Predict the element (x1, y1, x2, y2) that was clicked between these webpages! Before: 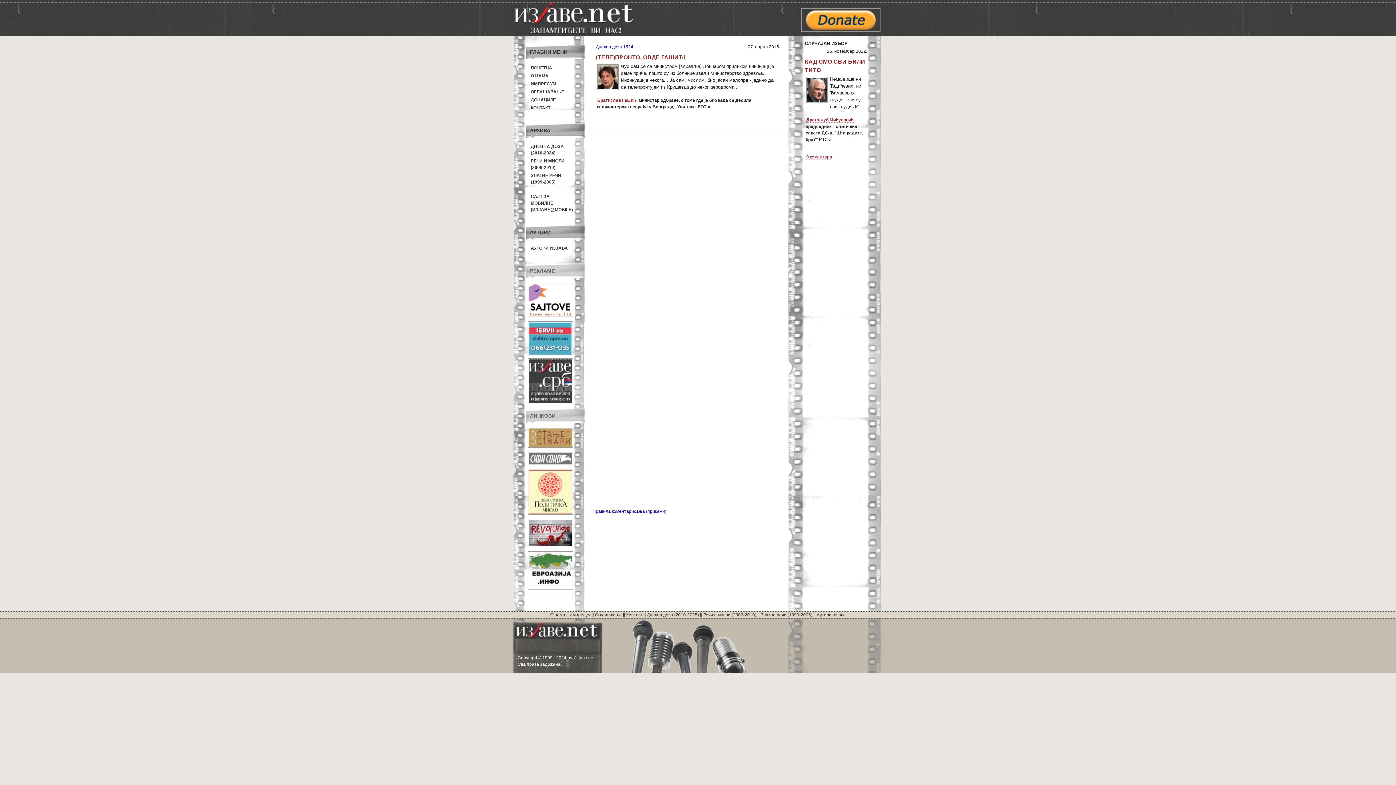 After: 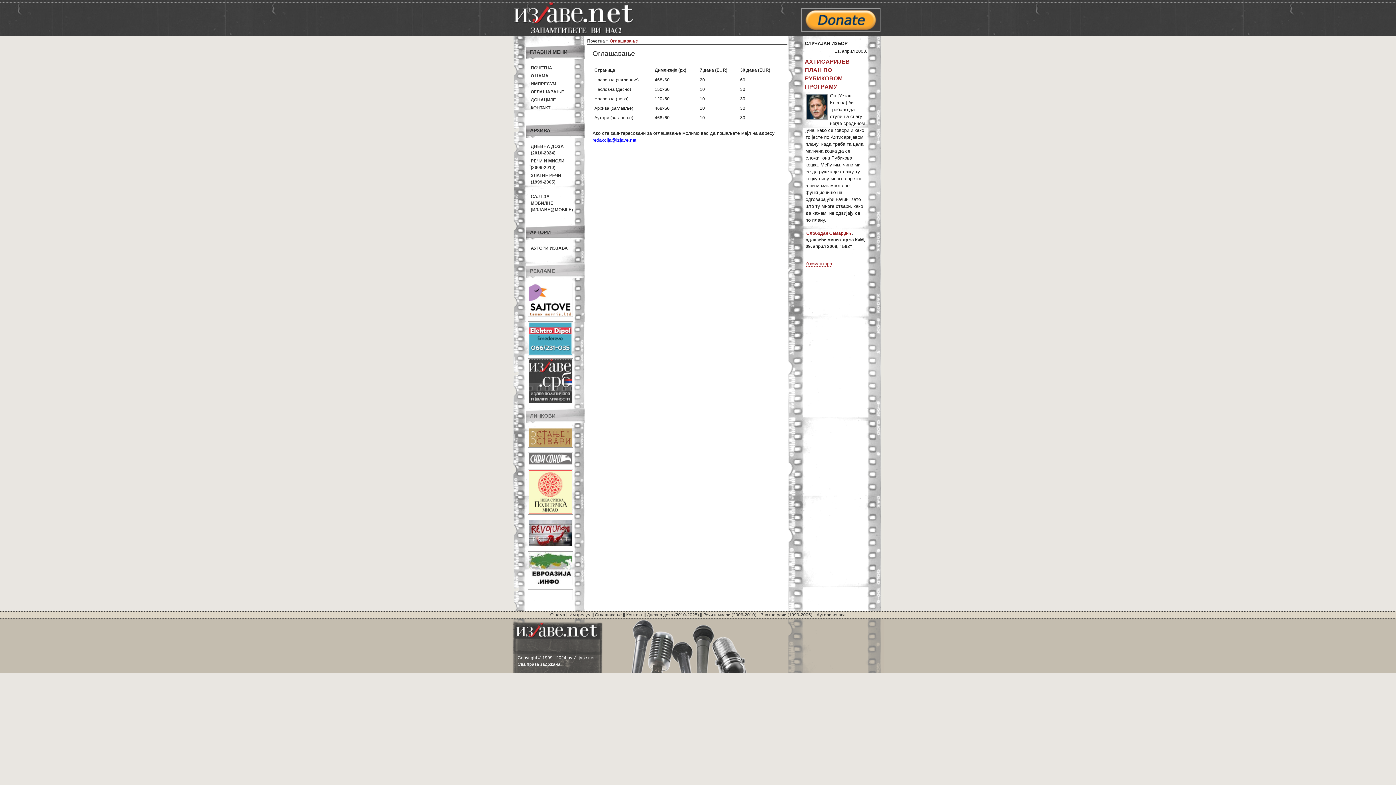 Action: label: Оглашавање bbox: (595, 612, 622, 617)